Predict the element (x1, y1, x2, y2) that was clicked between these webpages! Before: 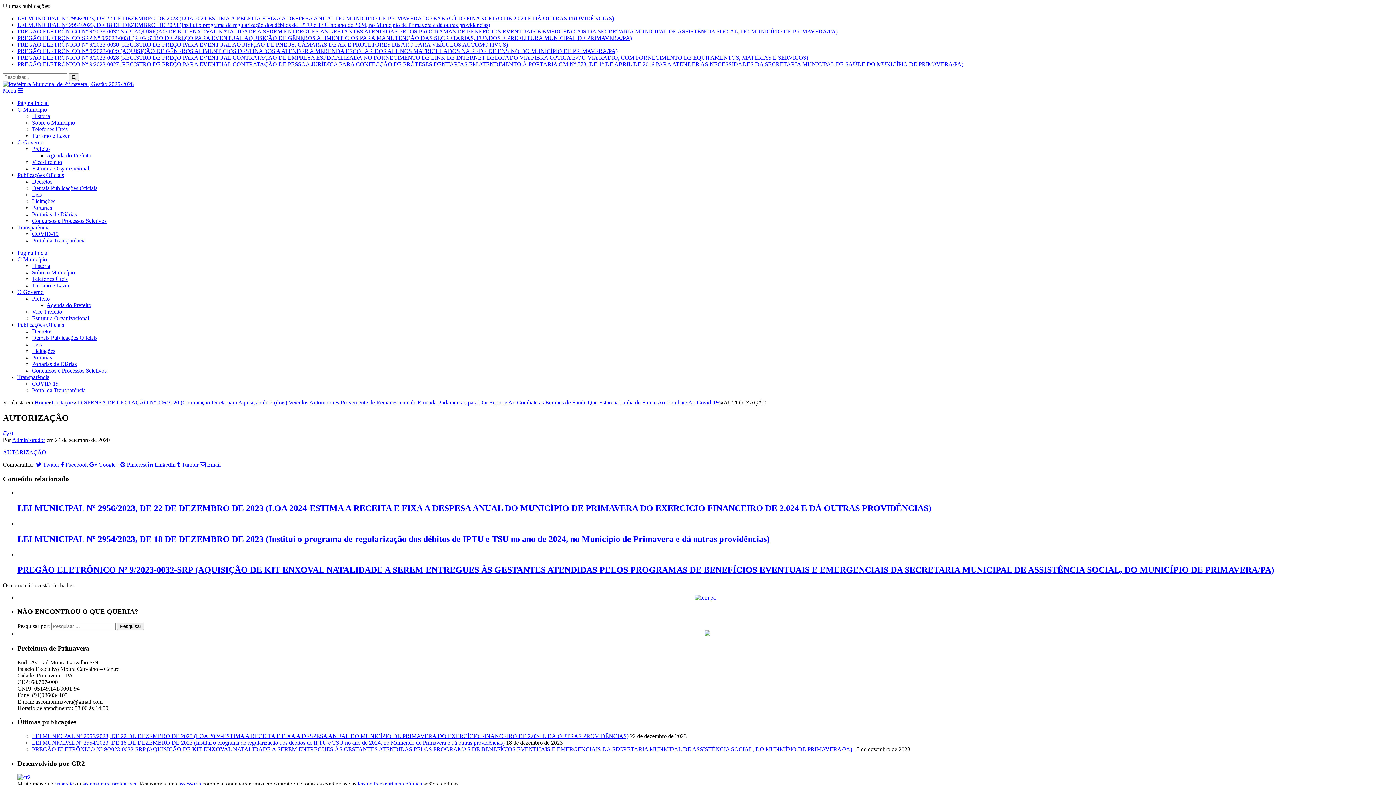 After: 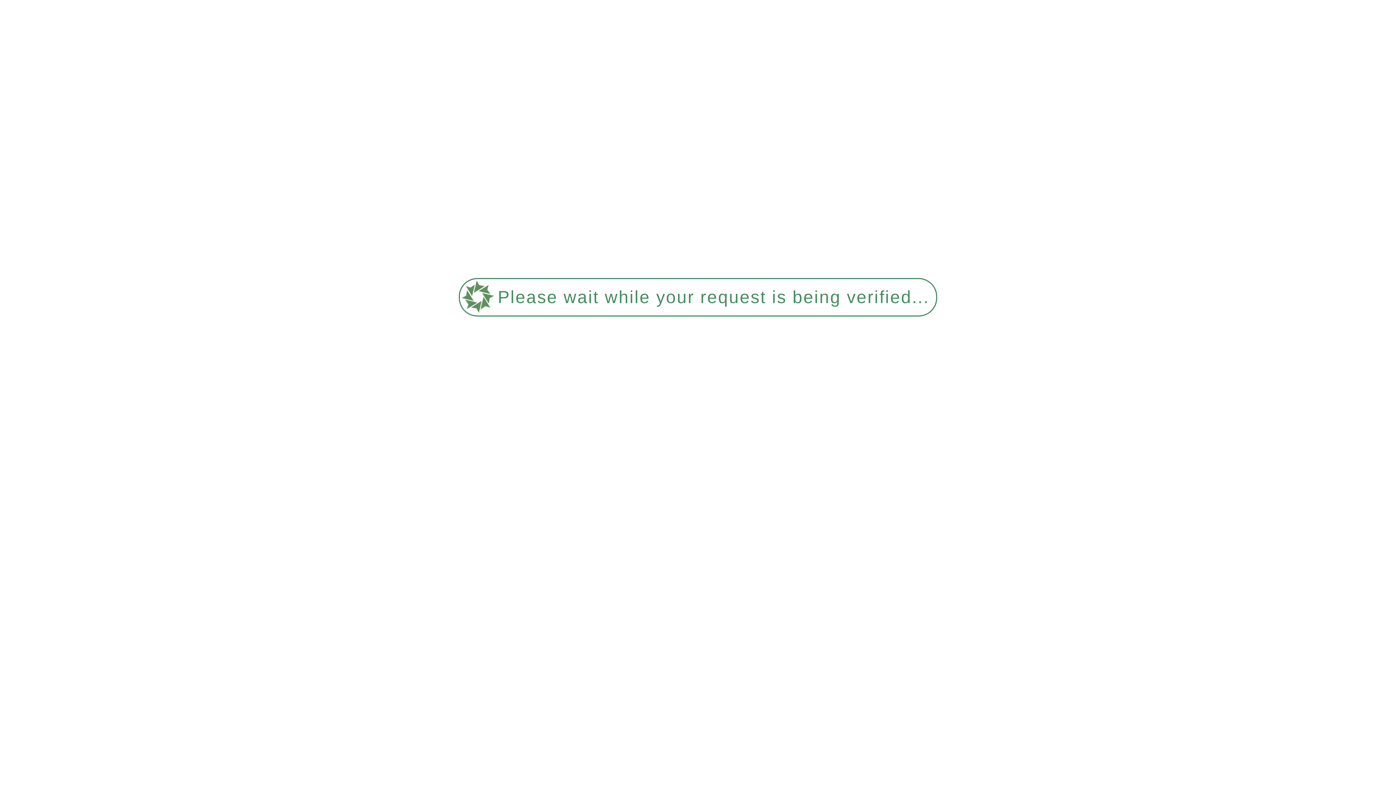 Action: bbox: (32, 145, 49, 152) label: Prefeito